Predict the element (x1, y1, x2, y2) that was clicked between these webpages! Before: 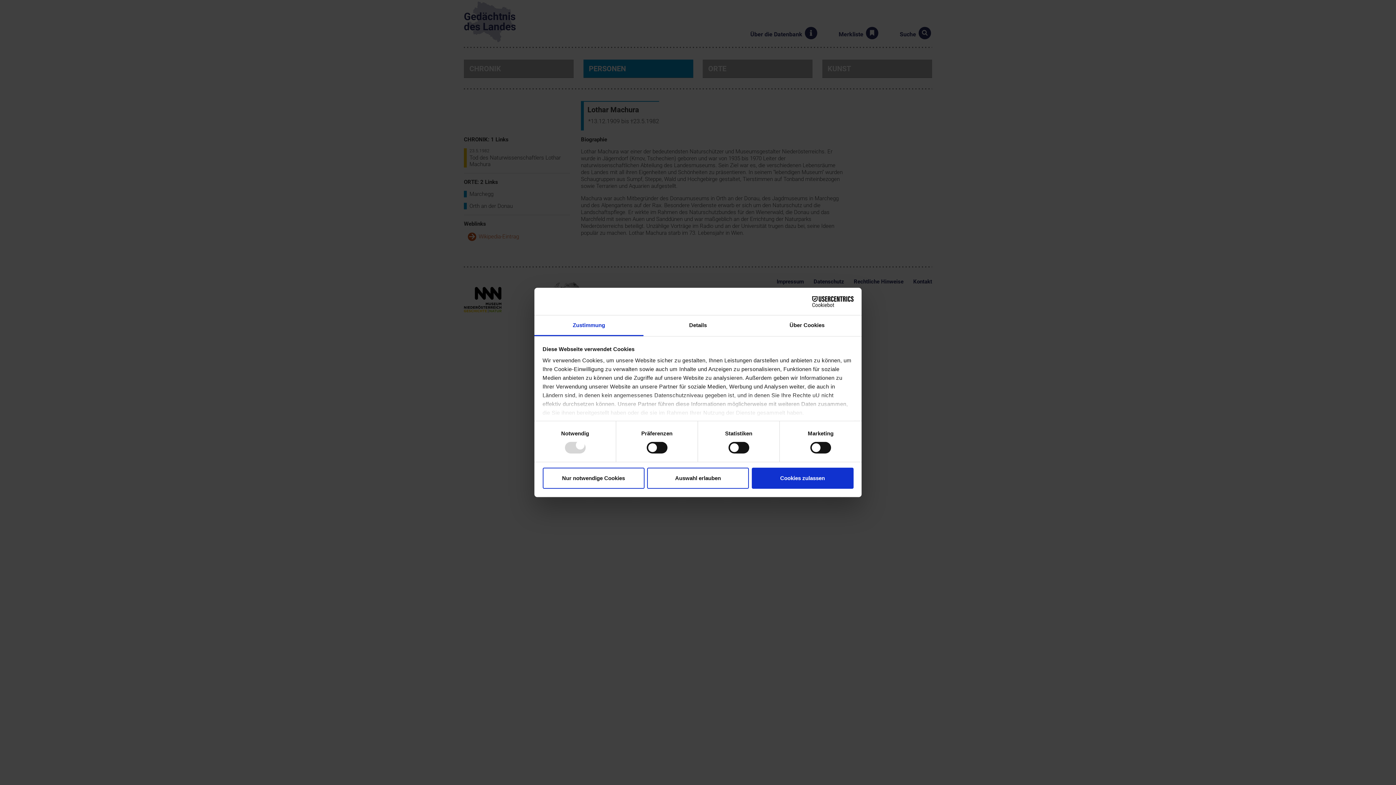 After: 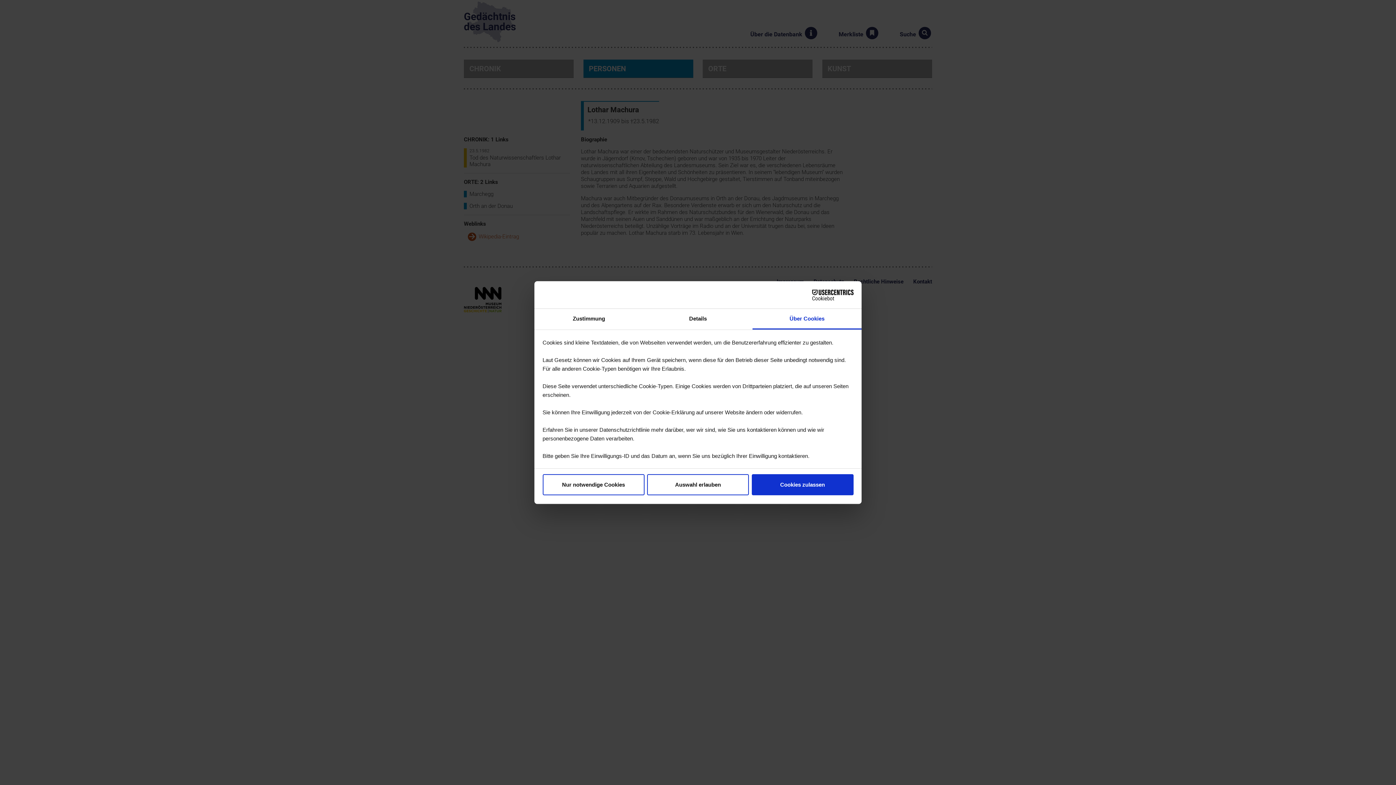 Action: label: Über Cookies bbox: (752, 315, 861, 336)